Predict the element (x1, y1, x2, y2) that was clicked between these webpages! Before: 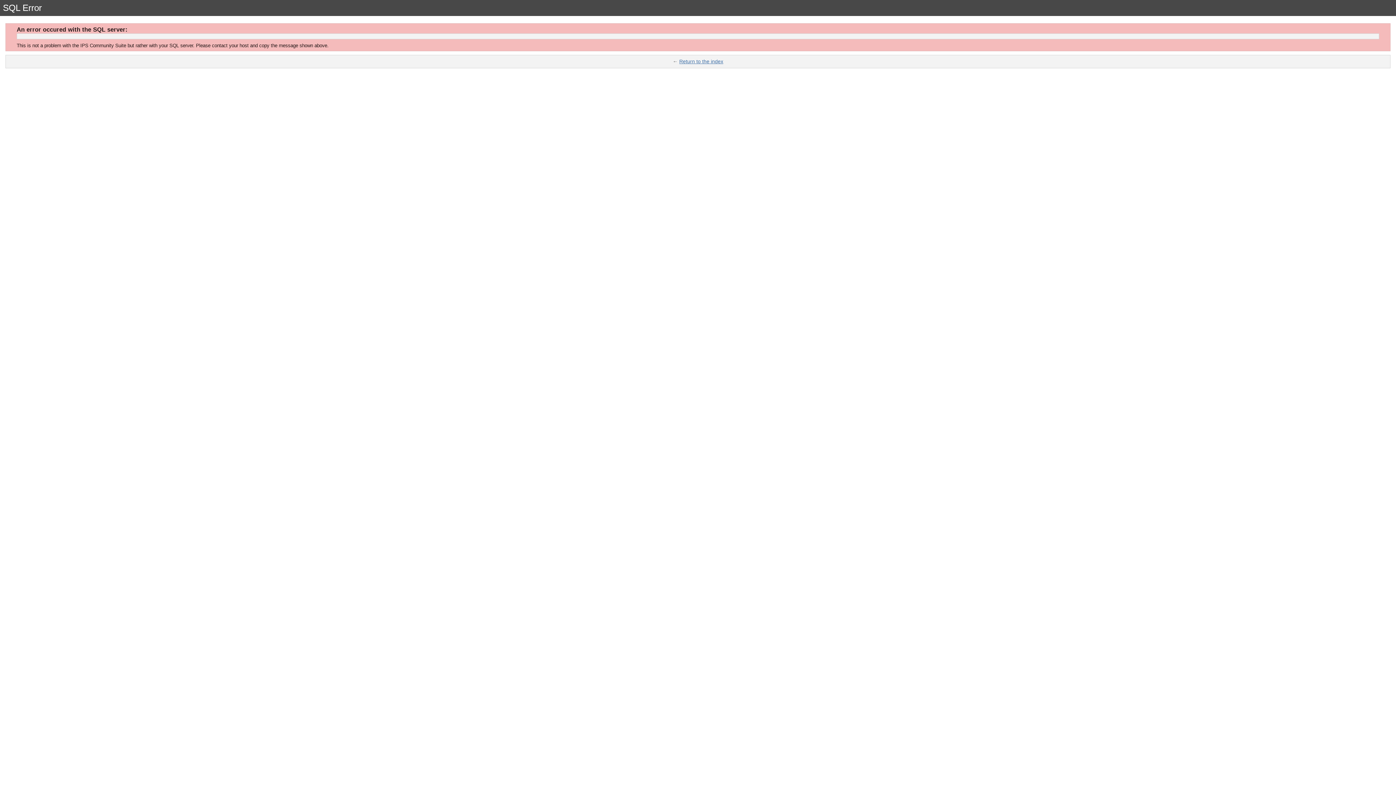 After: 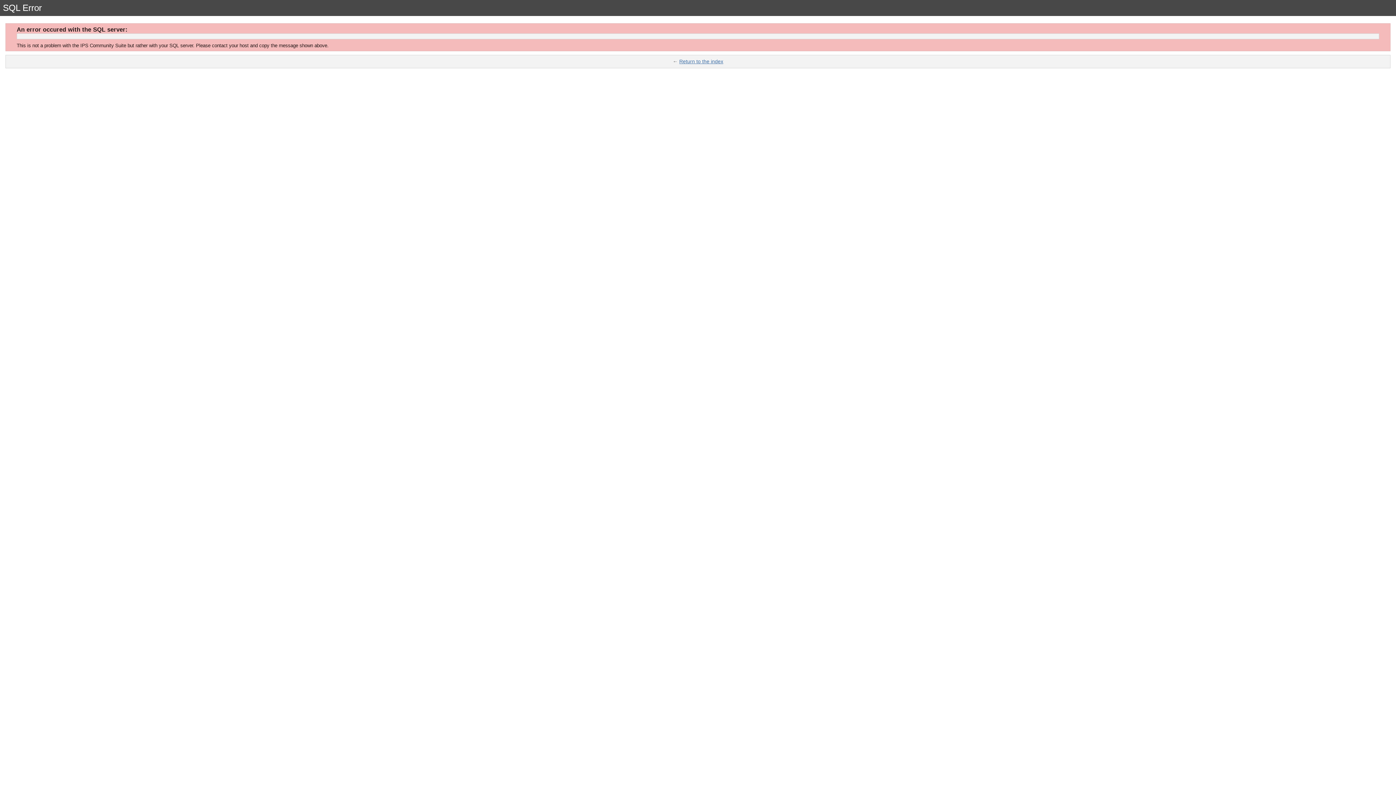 Action: label: Return to the index bbox: (679, 58, 723, 64)